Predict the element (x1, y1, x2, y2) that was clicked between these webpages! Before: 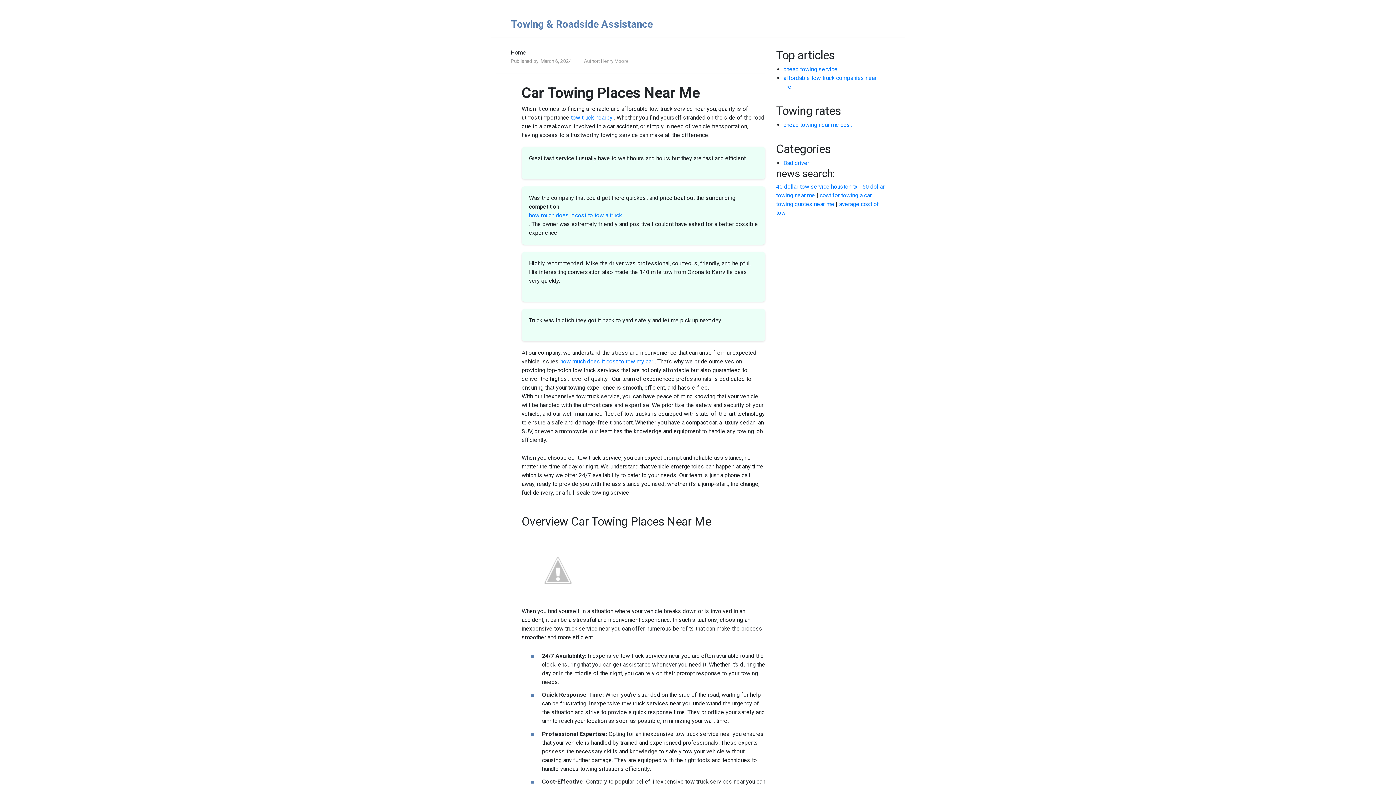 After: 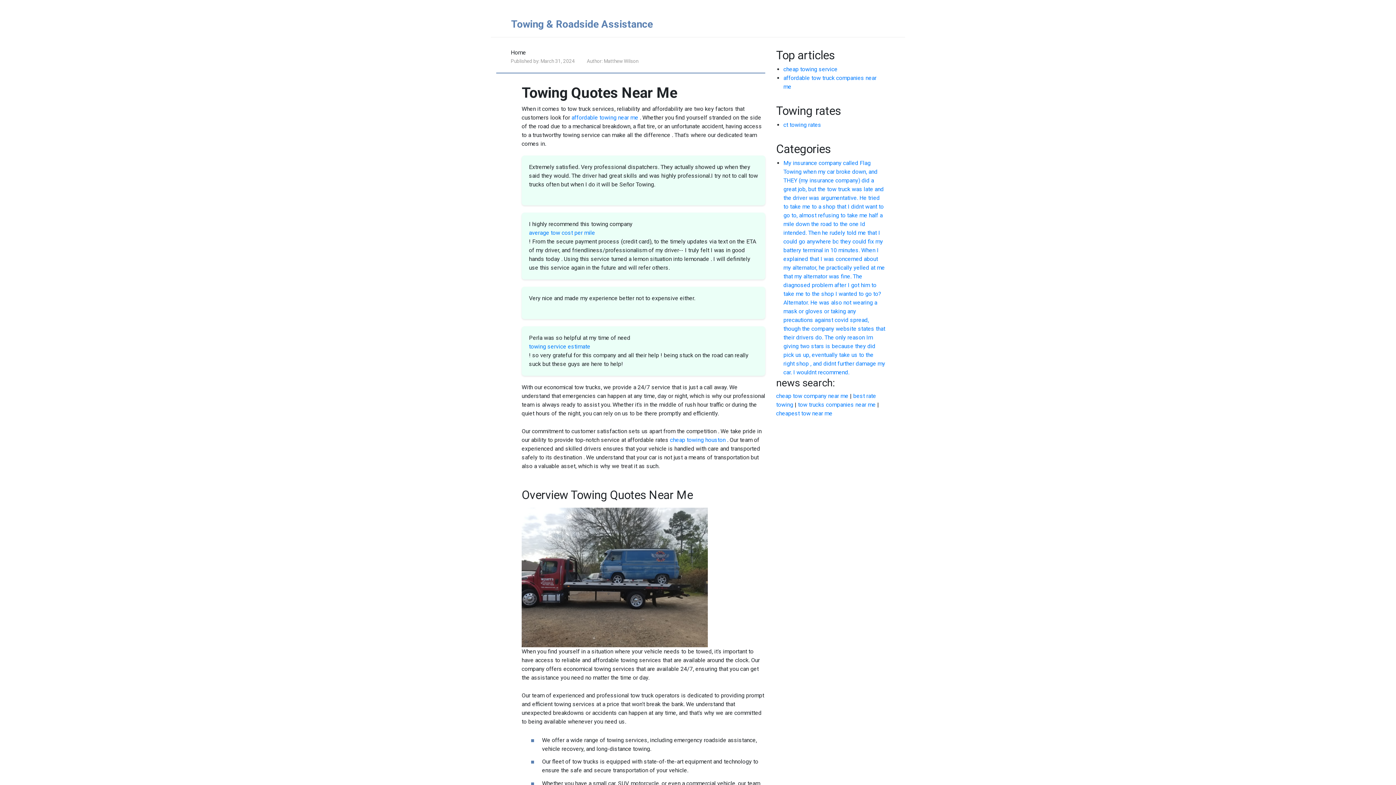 Action: bbox: (776, 200, 834, 207) label: towing quotes near me